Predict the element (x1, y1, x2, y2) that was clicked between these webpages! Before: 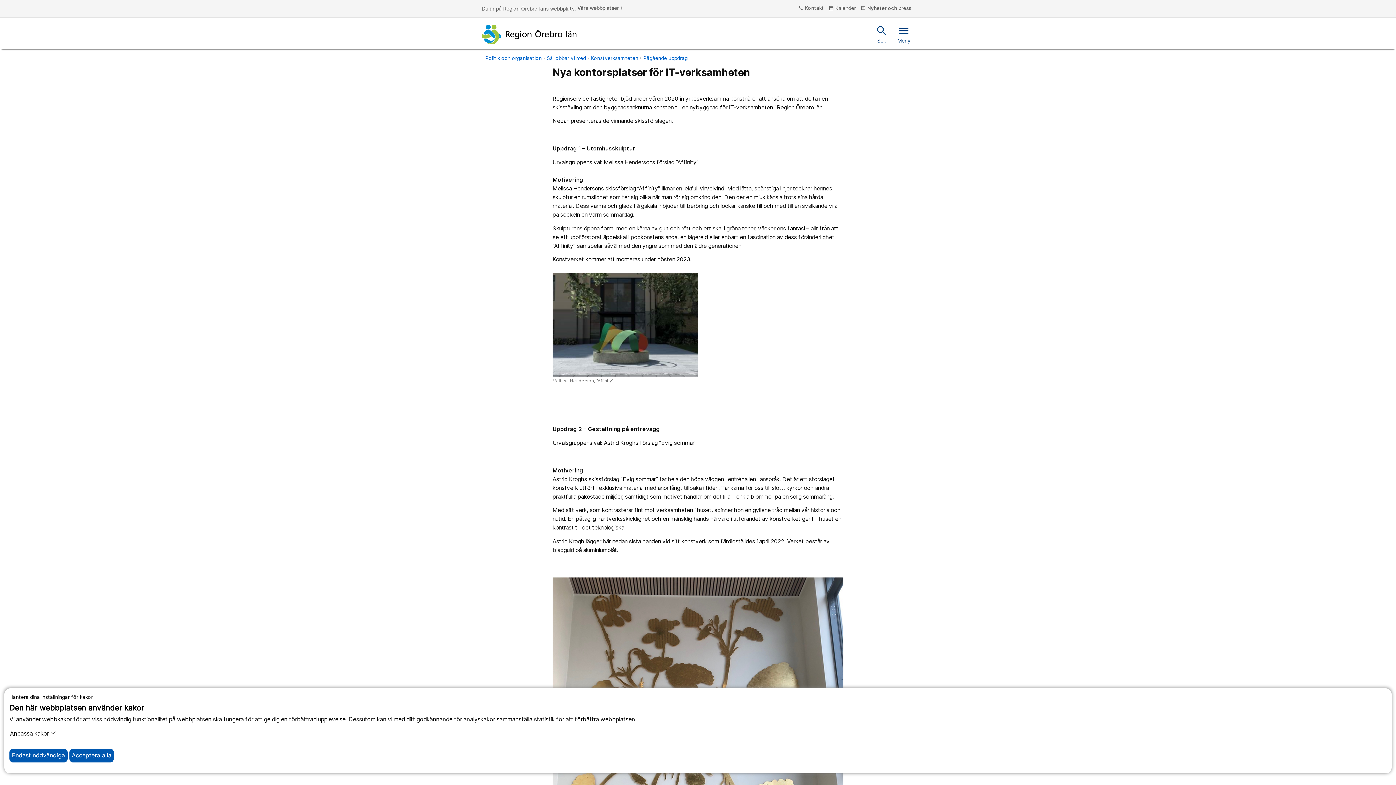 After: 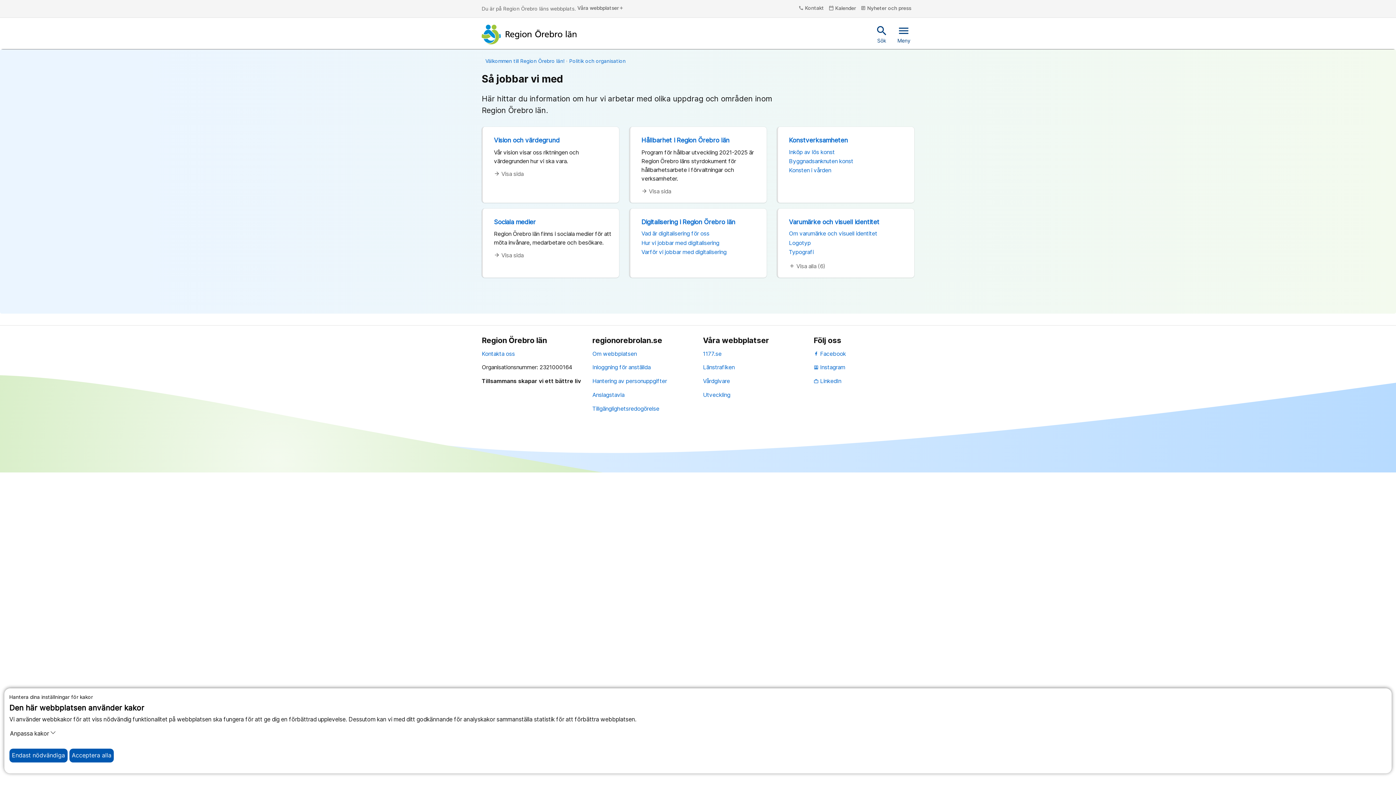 Action: bbox: (546, 55, 586, 61) label: Så jobbar vi med